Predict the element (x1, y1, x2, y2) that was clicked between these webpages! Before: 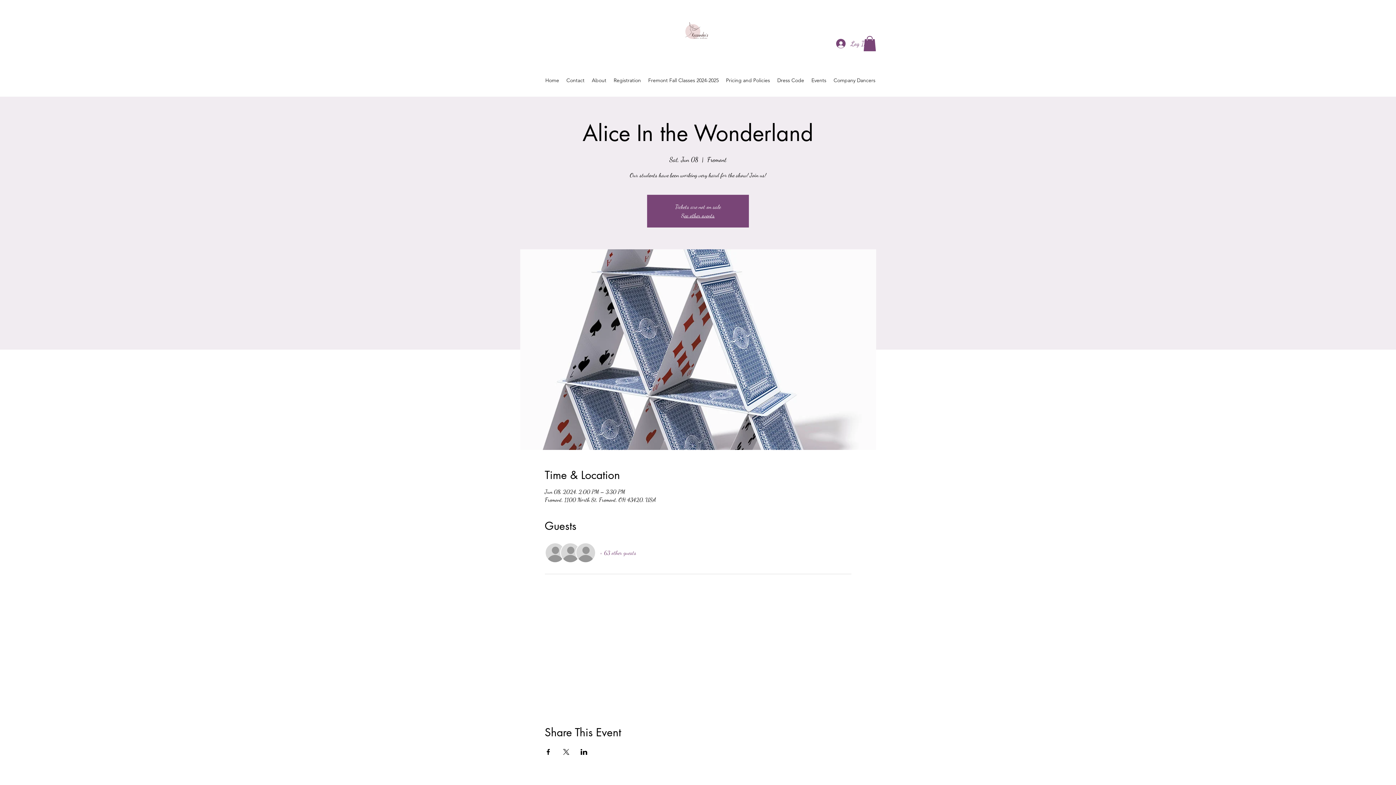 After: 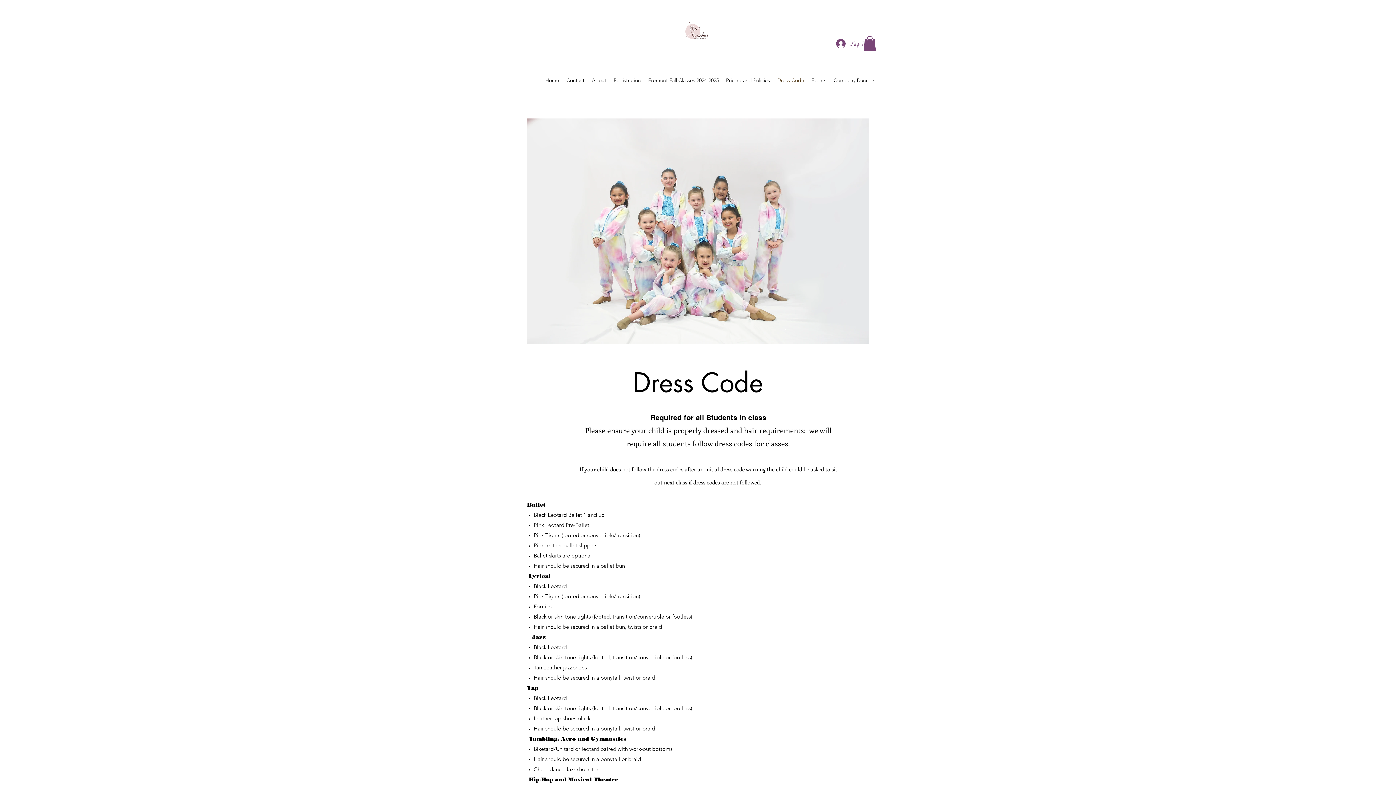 Action: bbox: (773, 74, 808, 85) label: Dress Code